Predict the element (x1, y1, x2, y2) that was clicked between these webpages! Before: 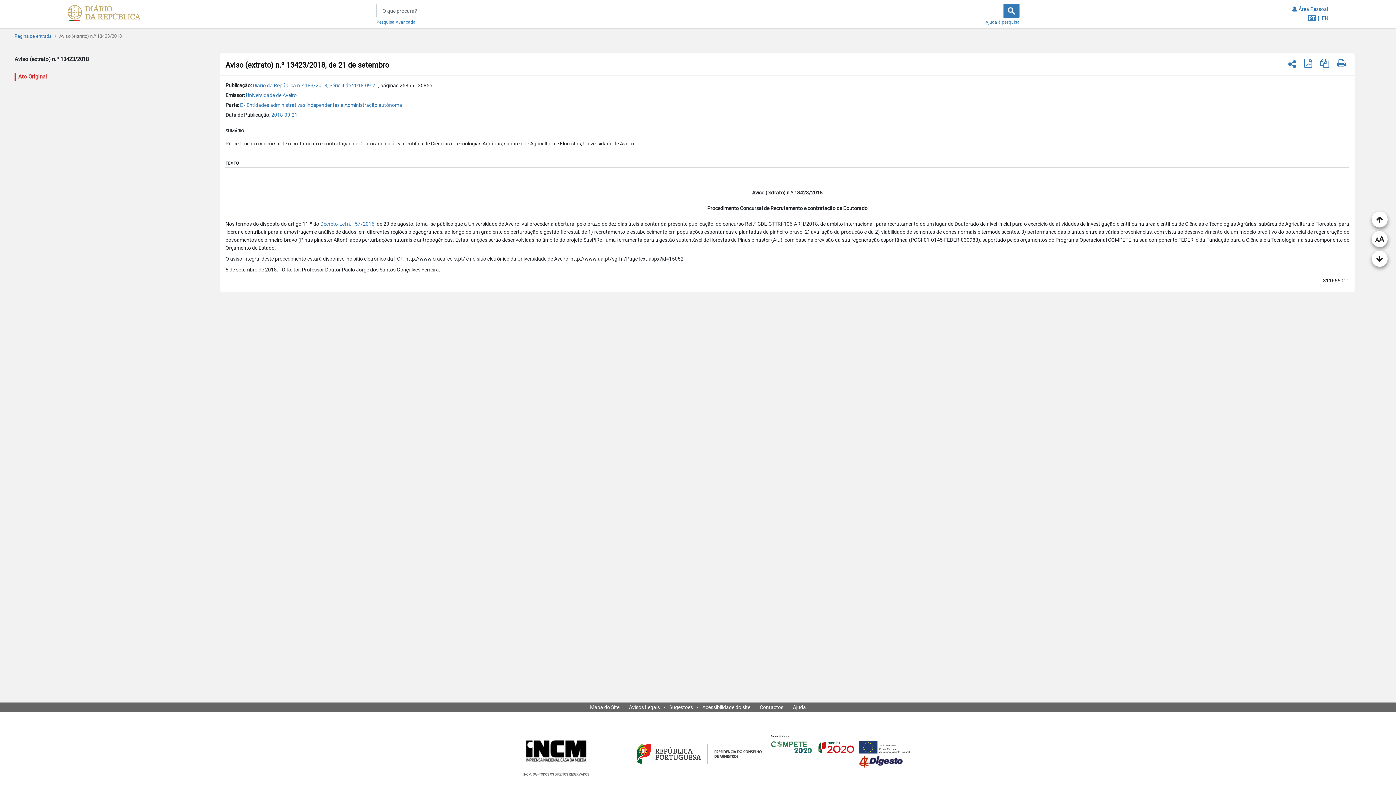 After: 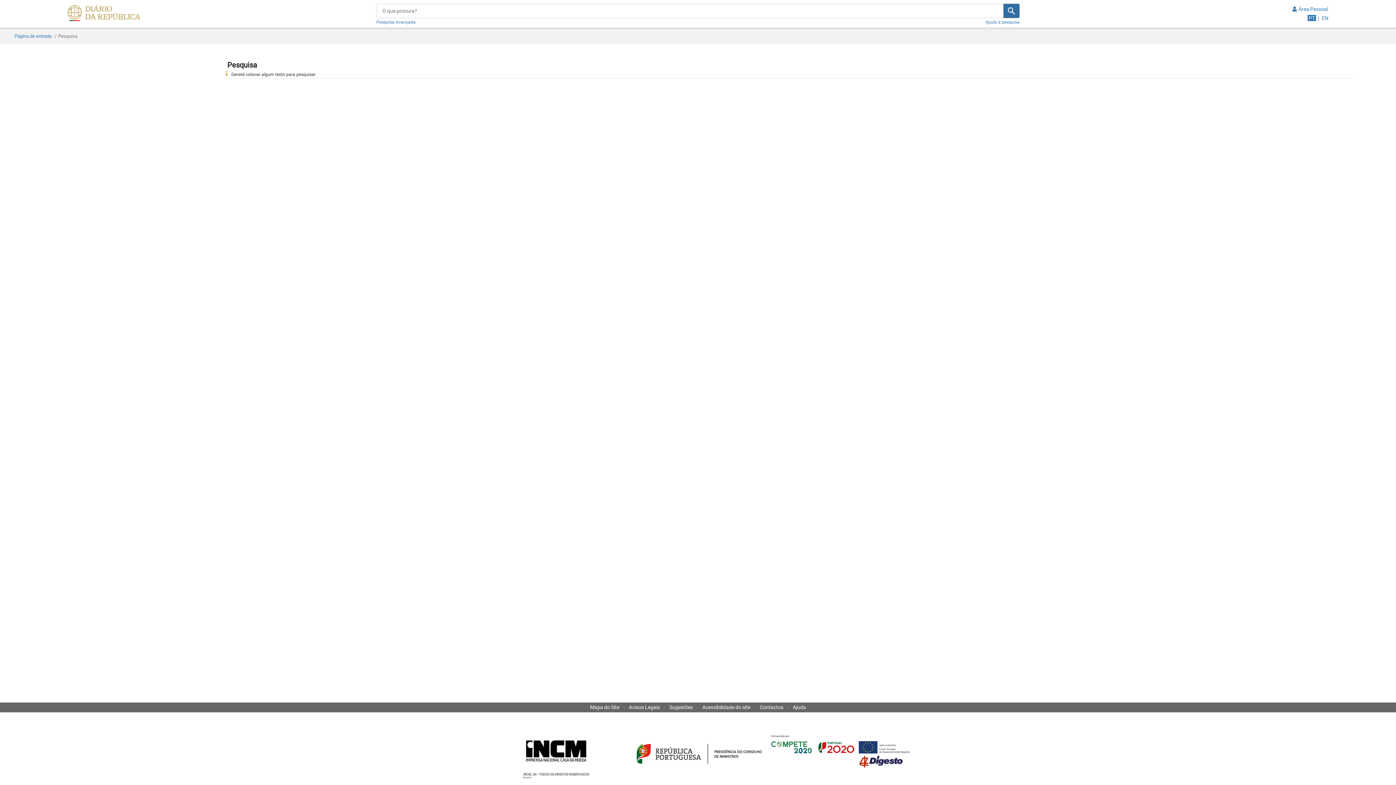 Action: bbox: (1003, 3, 1019, 18)